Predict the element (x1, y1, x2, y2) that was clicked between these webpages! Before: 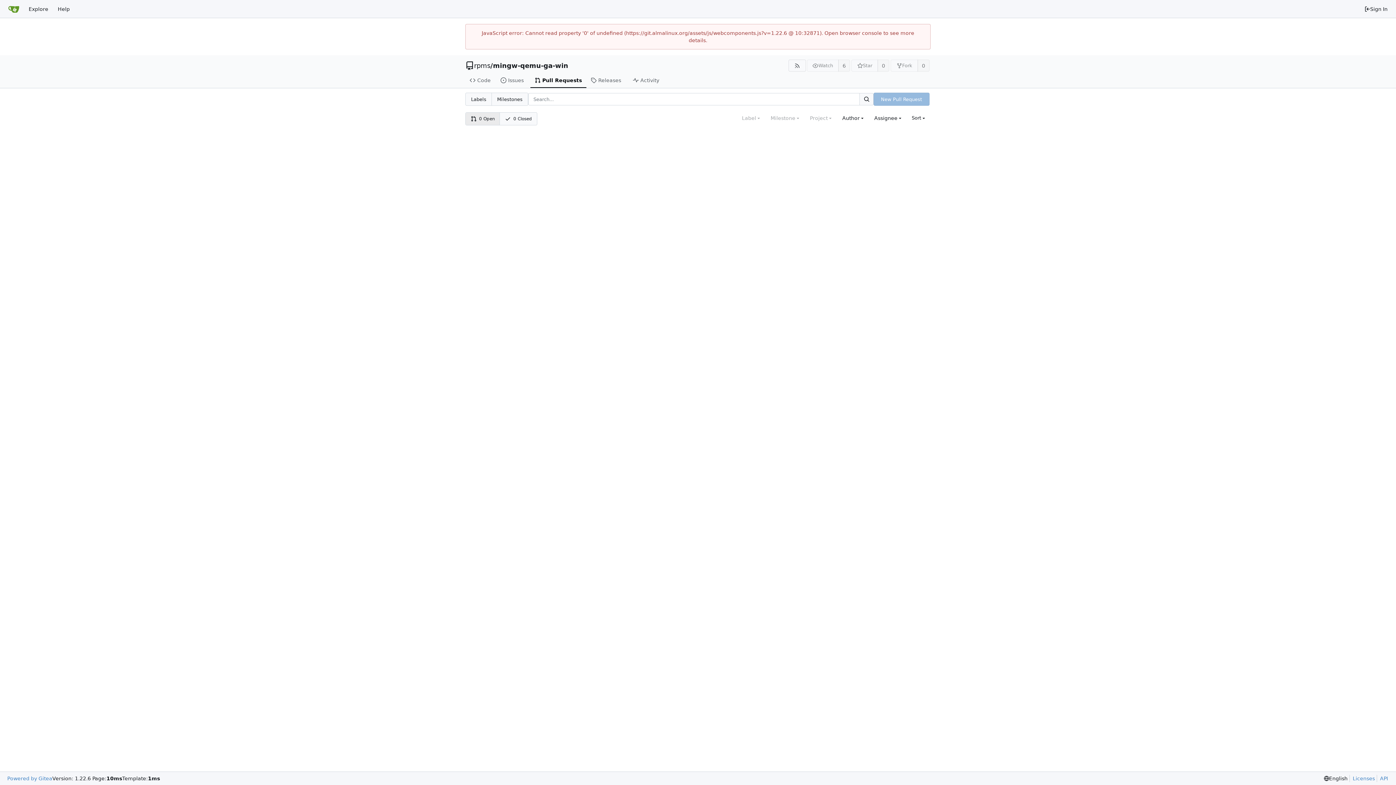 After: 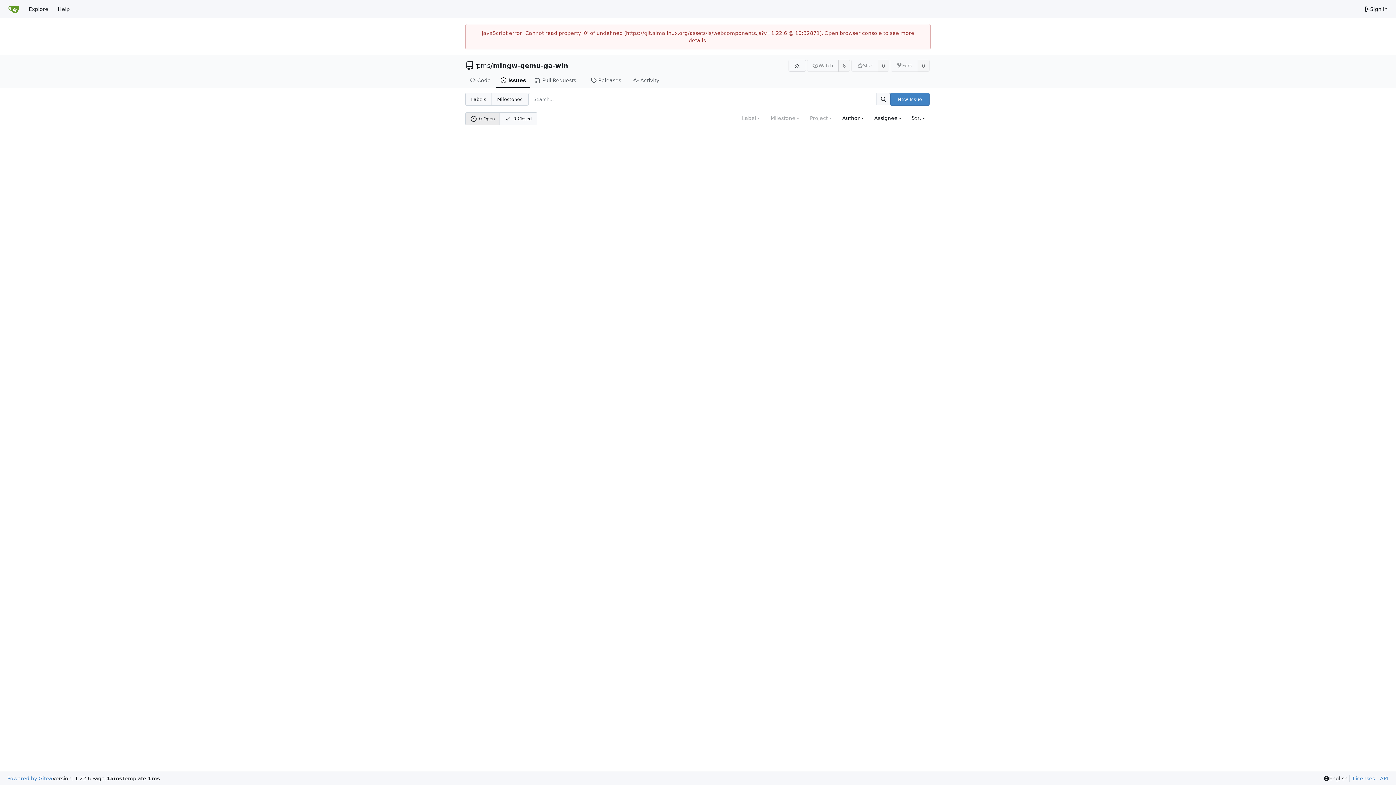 Action: label: Issues bbox: (496, 73, 530, 88)